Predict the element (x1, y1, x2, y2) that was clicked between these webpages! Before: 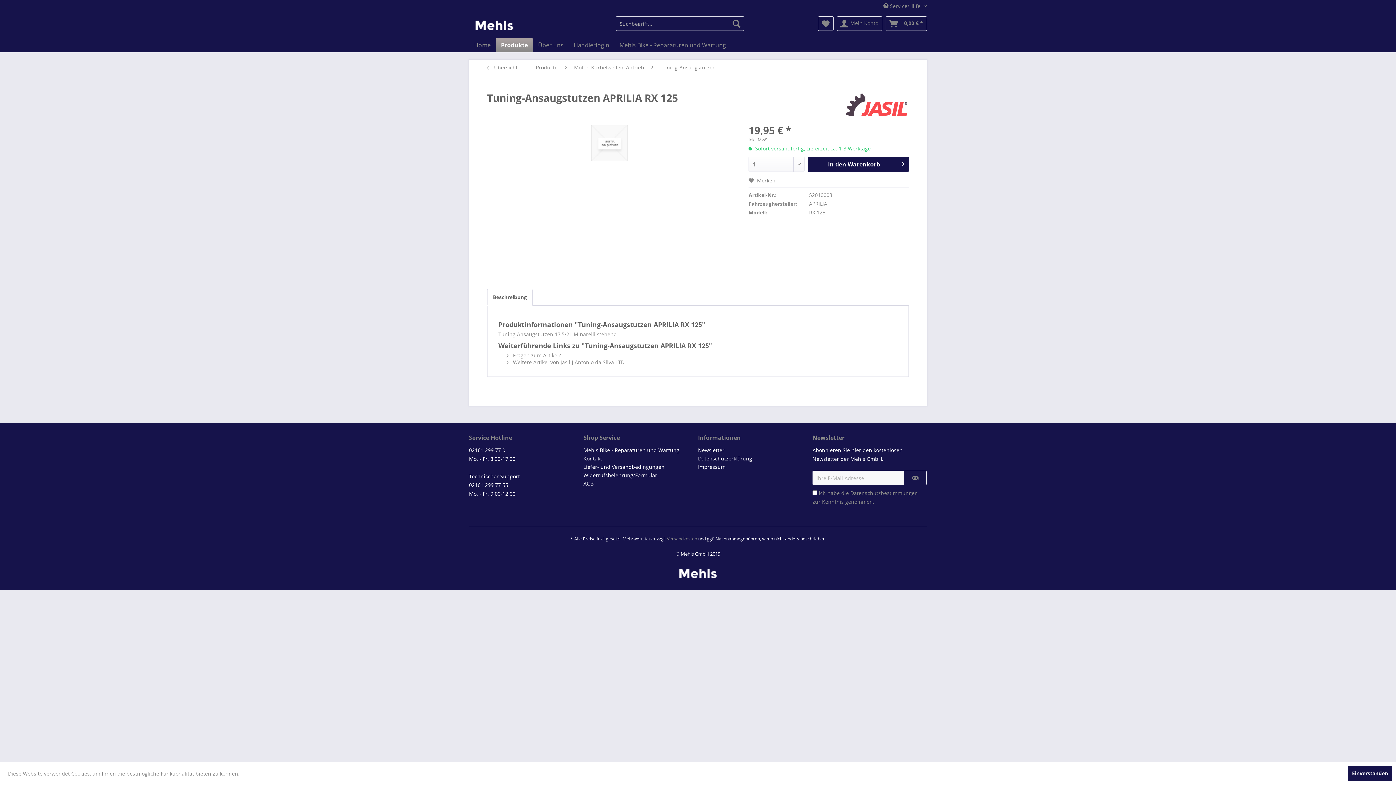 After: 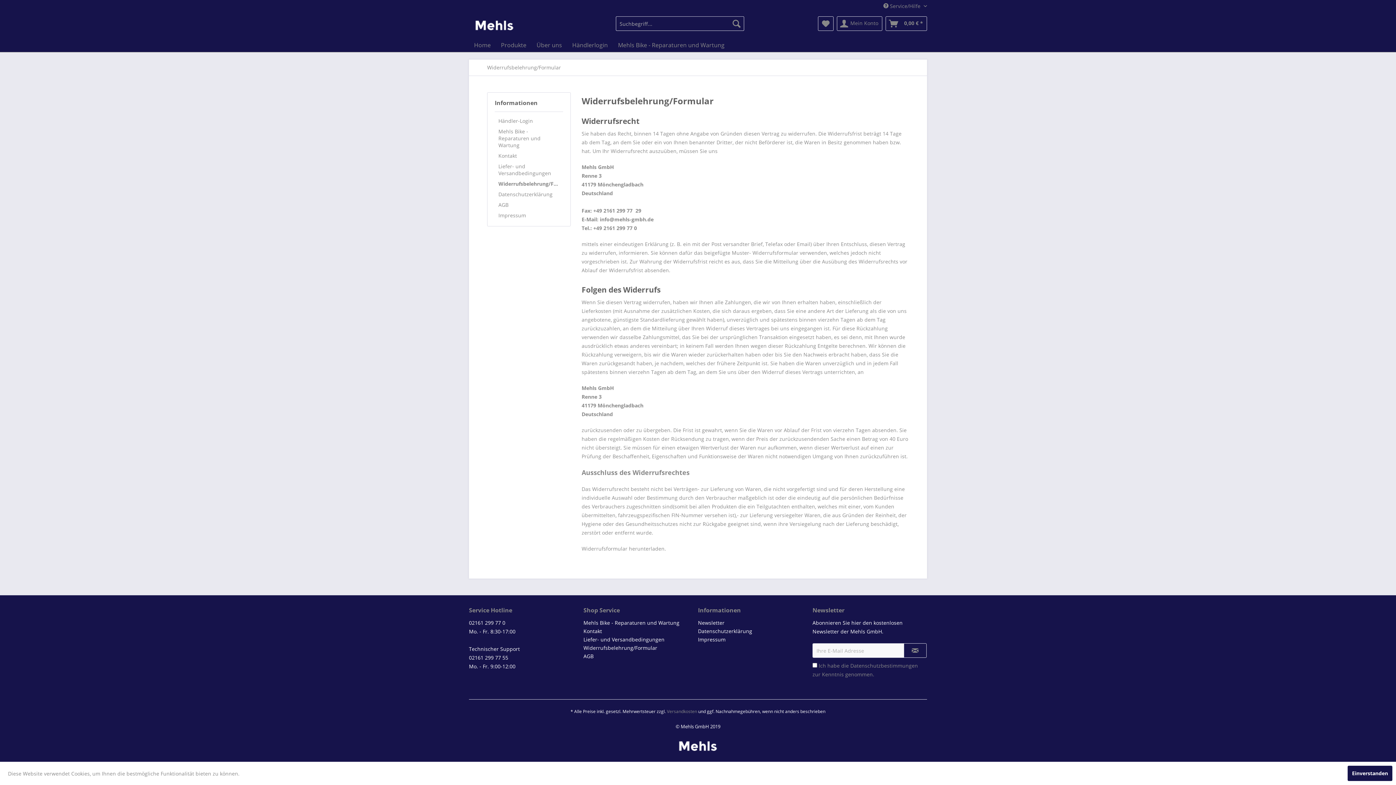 Action: bbox: (583, 471, 694, 479) label: Widerrufsbelehrung/Formular